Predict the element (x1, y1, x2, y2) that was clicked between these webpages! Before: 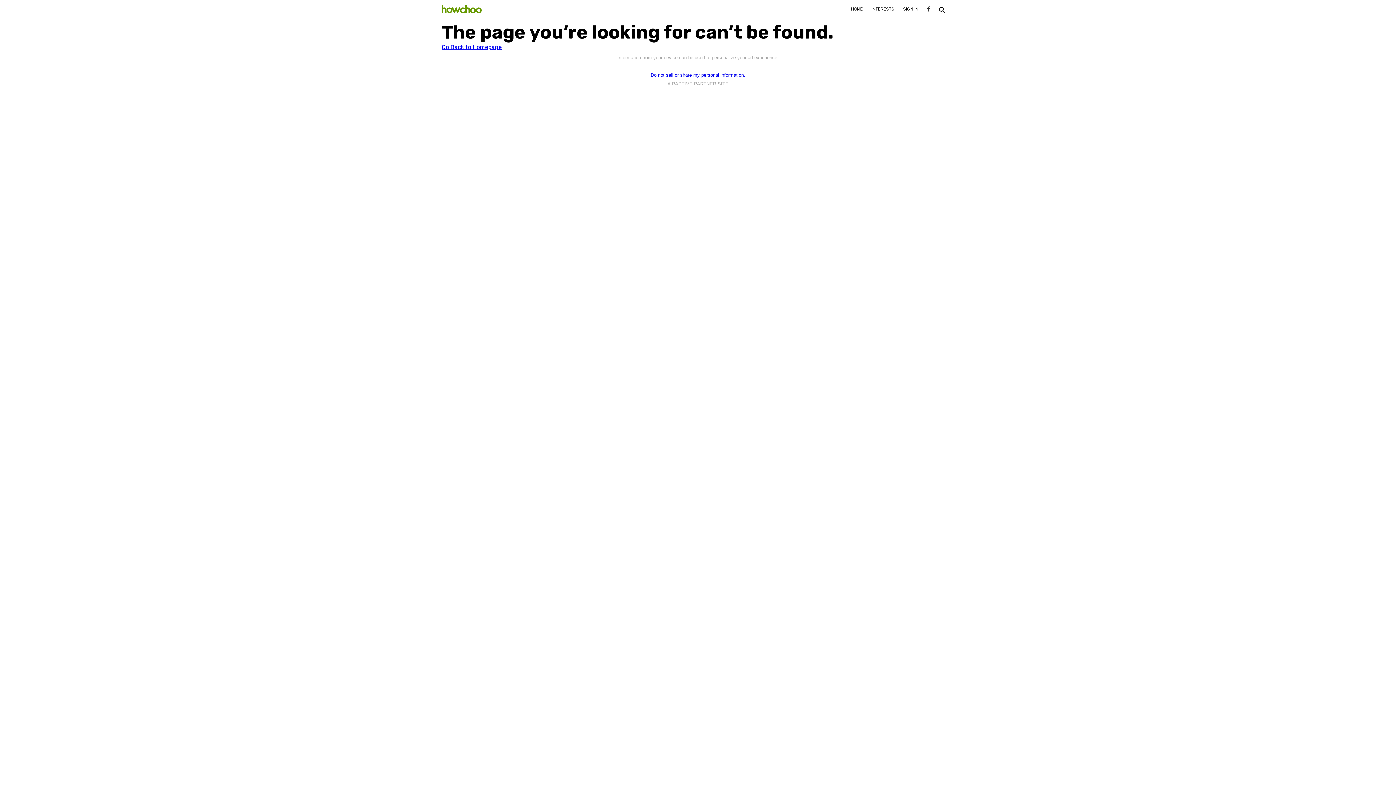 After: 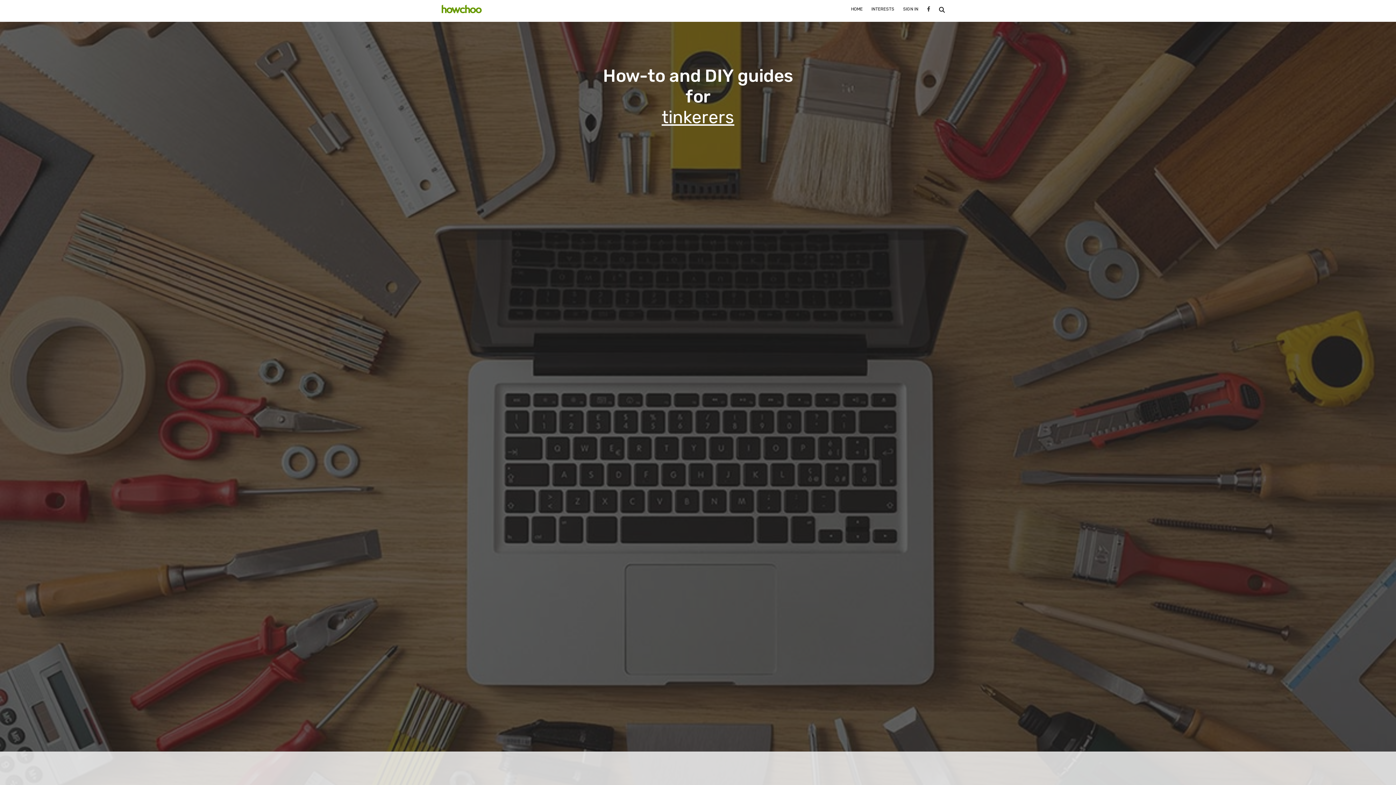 Action: bbox: (441, 43, 501, 50) label: Go Back to Homepage